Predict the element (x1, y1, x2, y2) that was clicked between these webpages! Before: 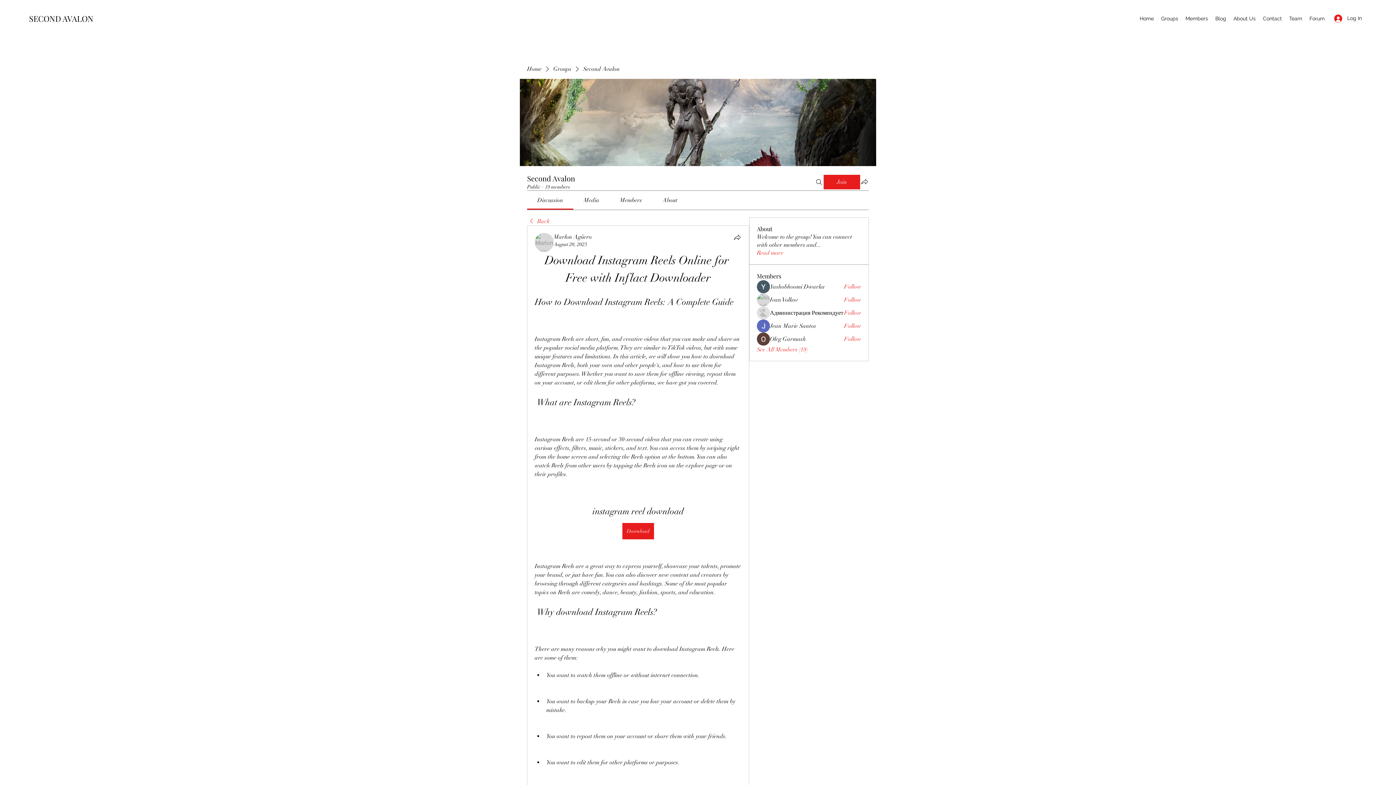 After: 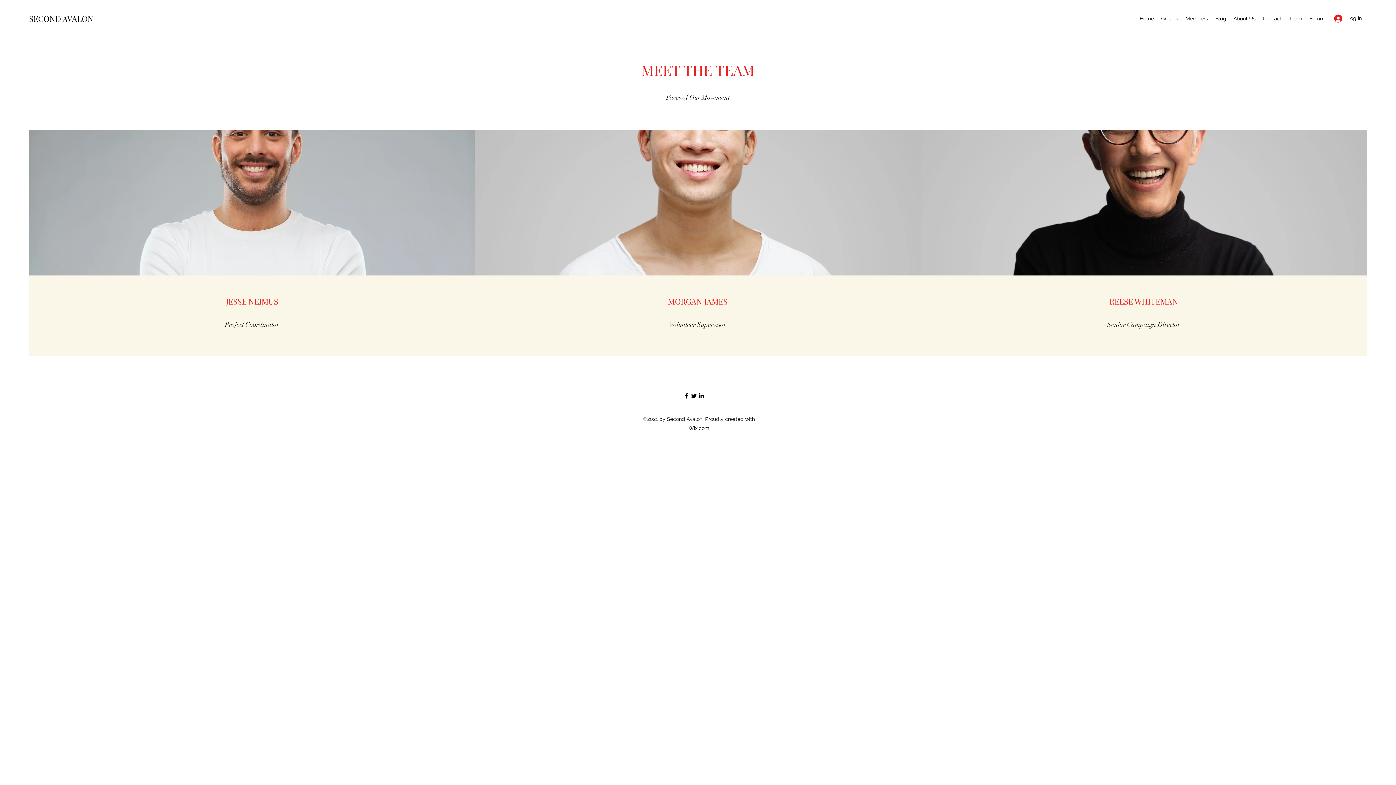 Action: label: Team bbox: (1285, 13, 1306, 24)